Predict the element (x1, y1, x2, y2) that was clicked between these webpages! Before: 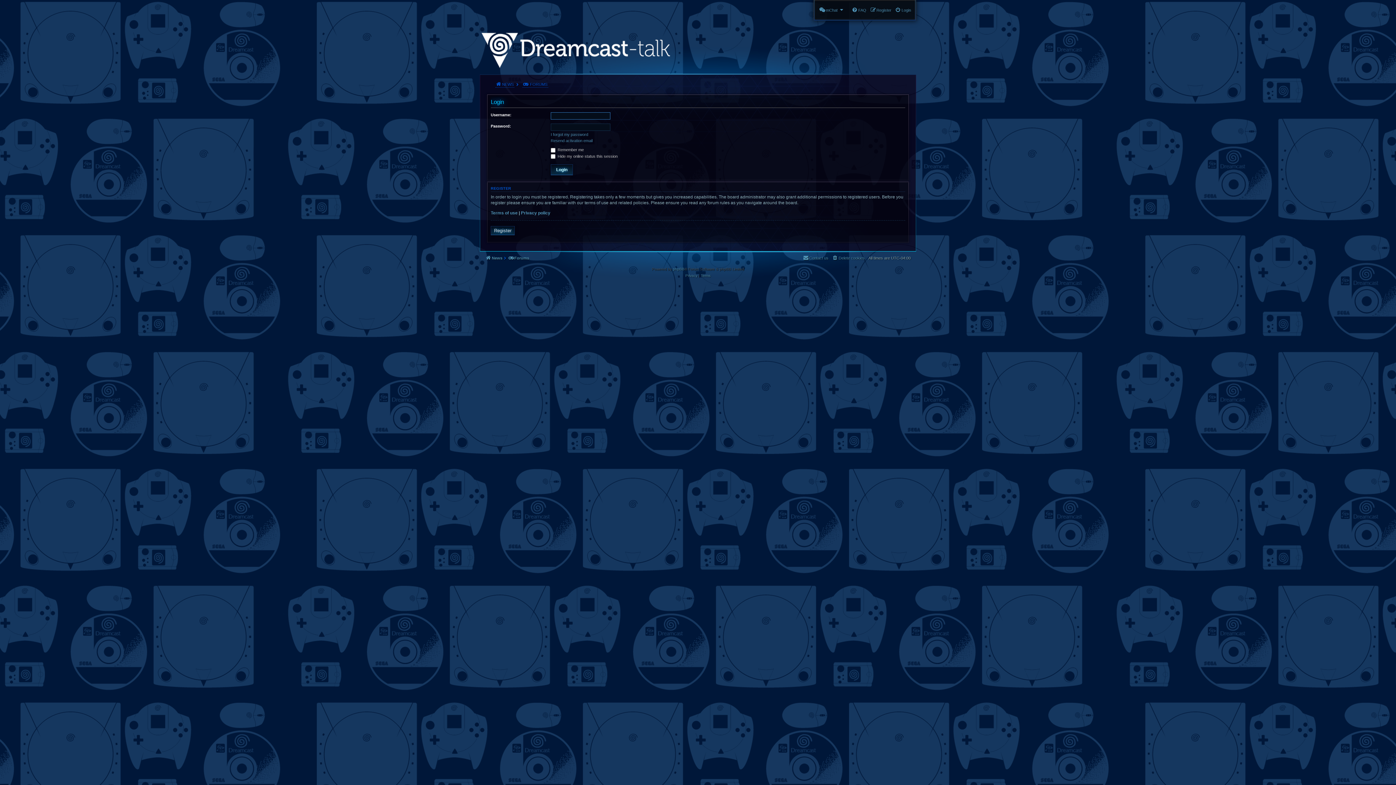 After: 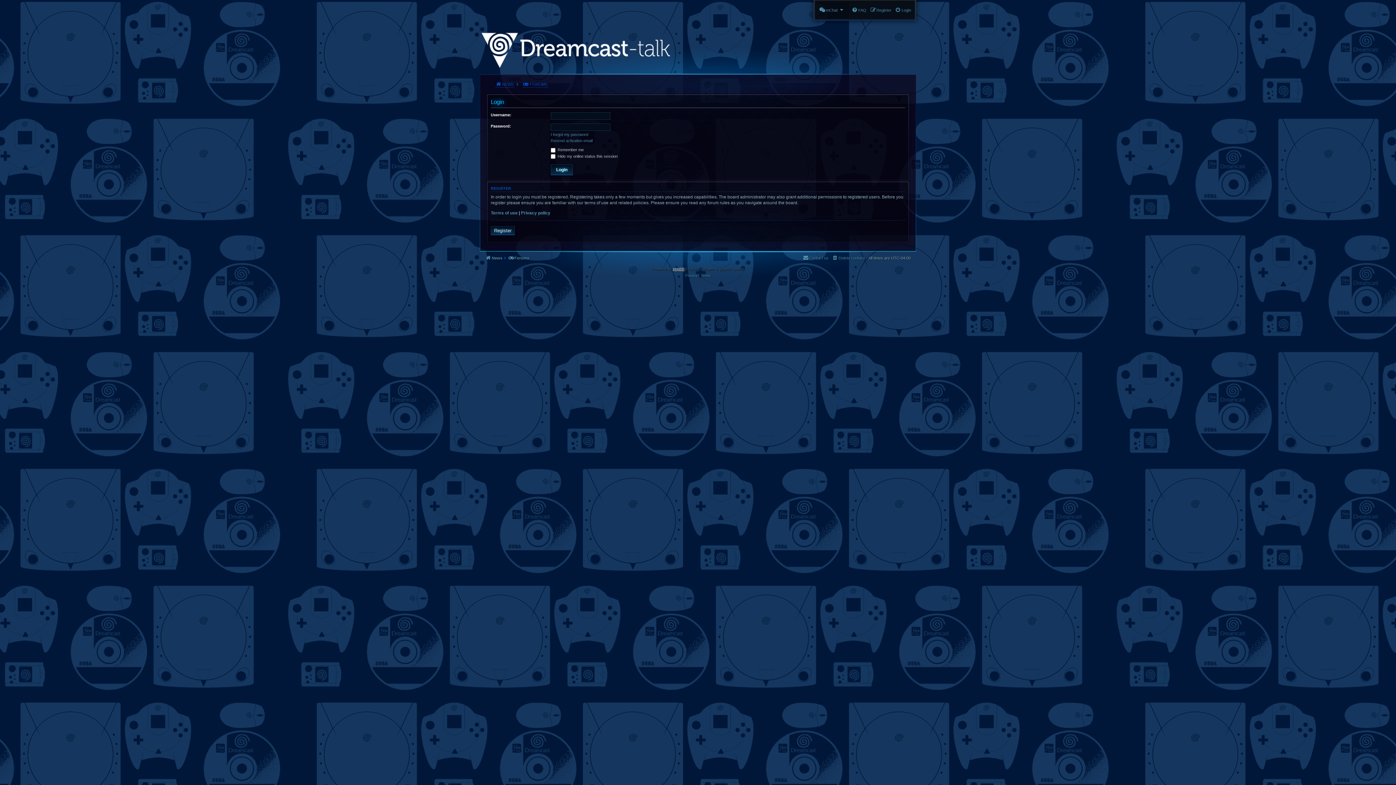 Action: label: phpBB bbox: (673, 266, 684, 272)